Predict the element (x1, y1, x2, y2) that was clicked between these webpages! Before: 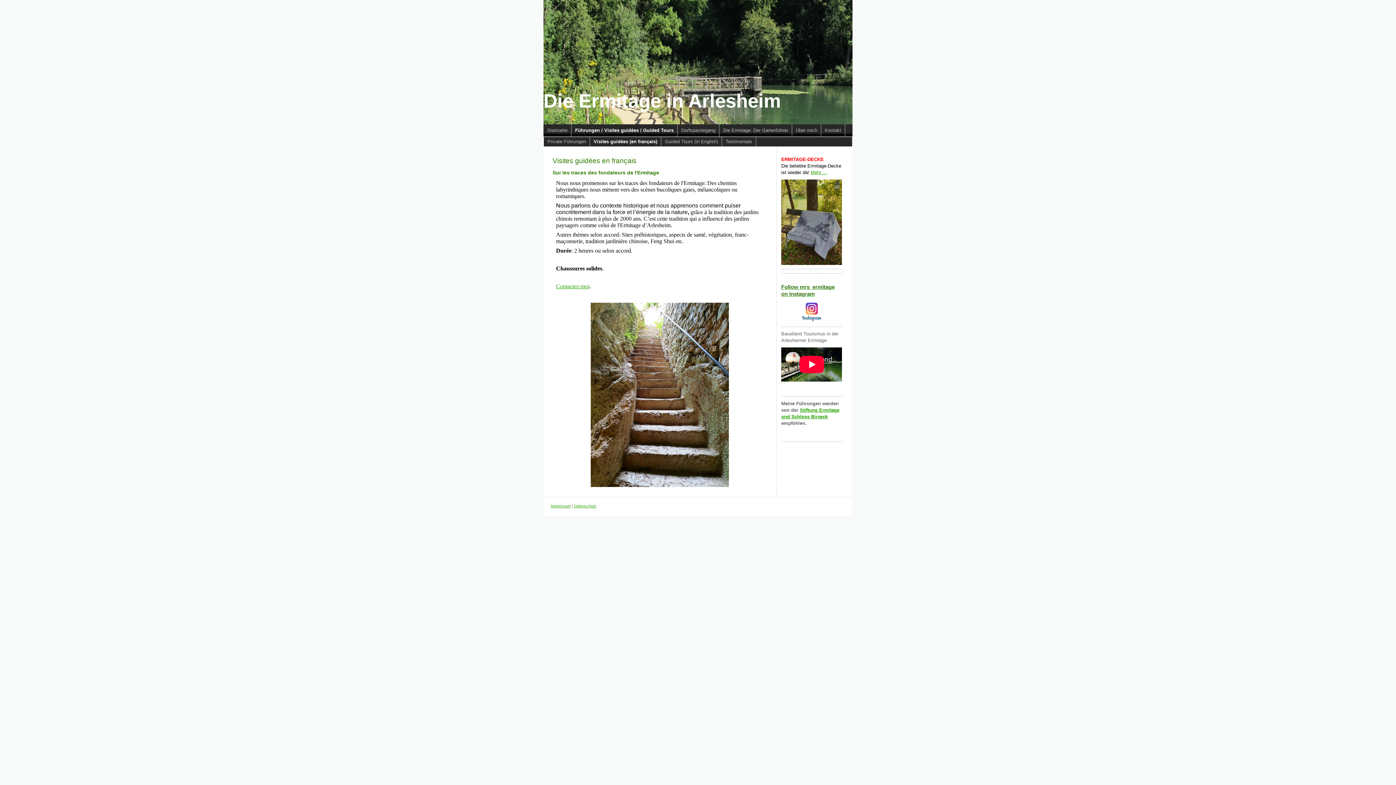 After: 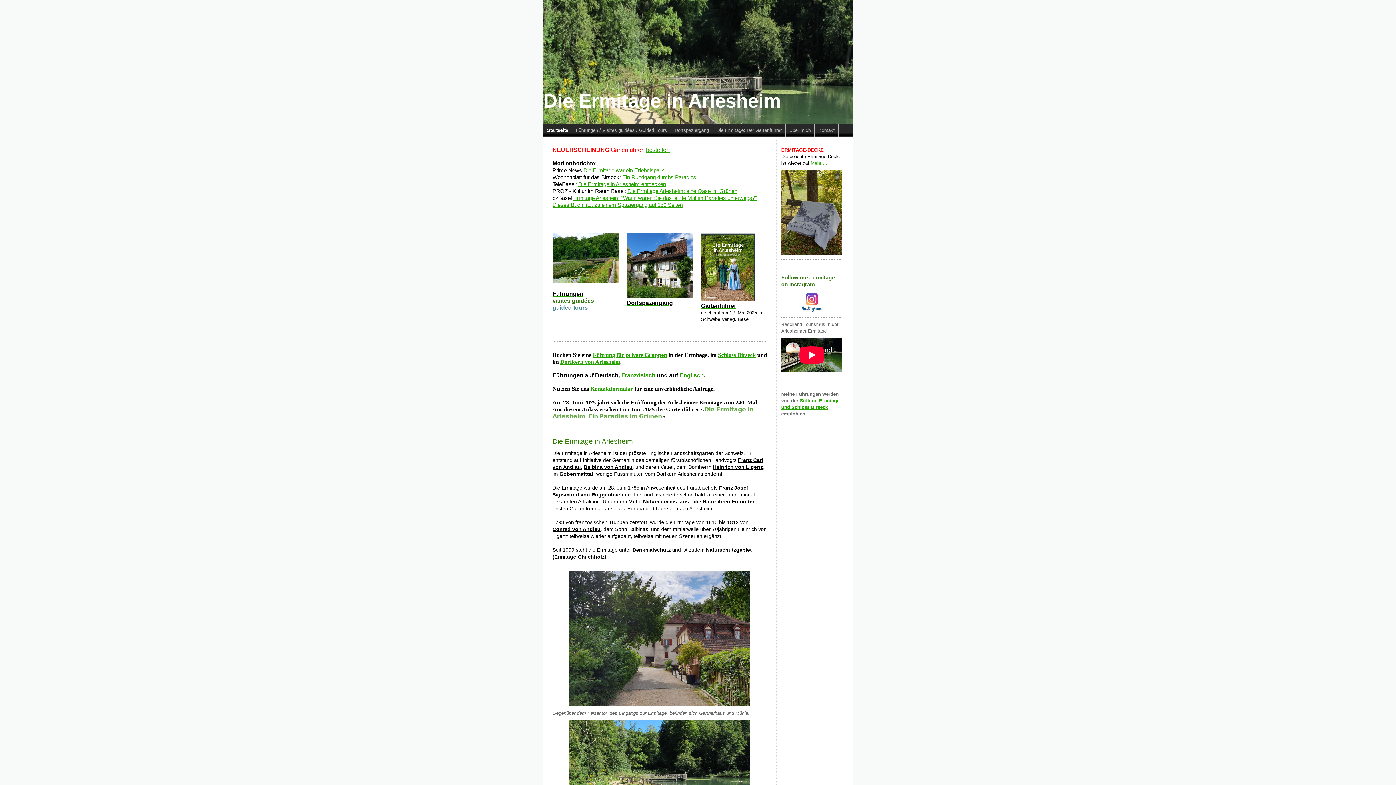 Action: label: Startseite bbox: (543, 124, 571, 136)